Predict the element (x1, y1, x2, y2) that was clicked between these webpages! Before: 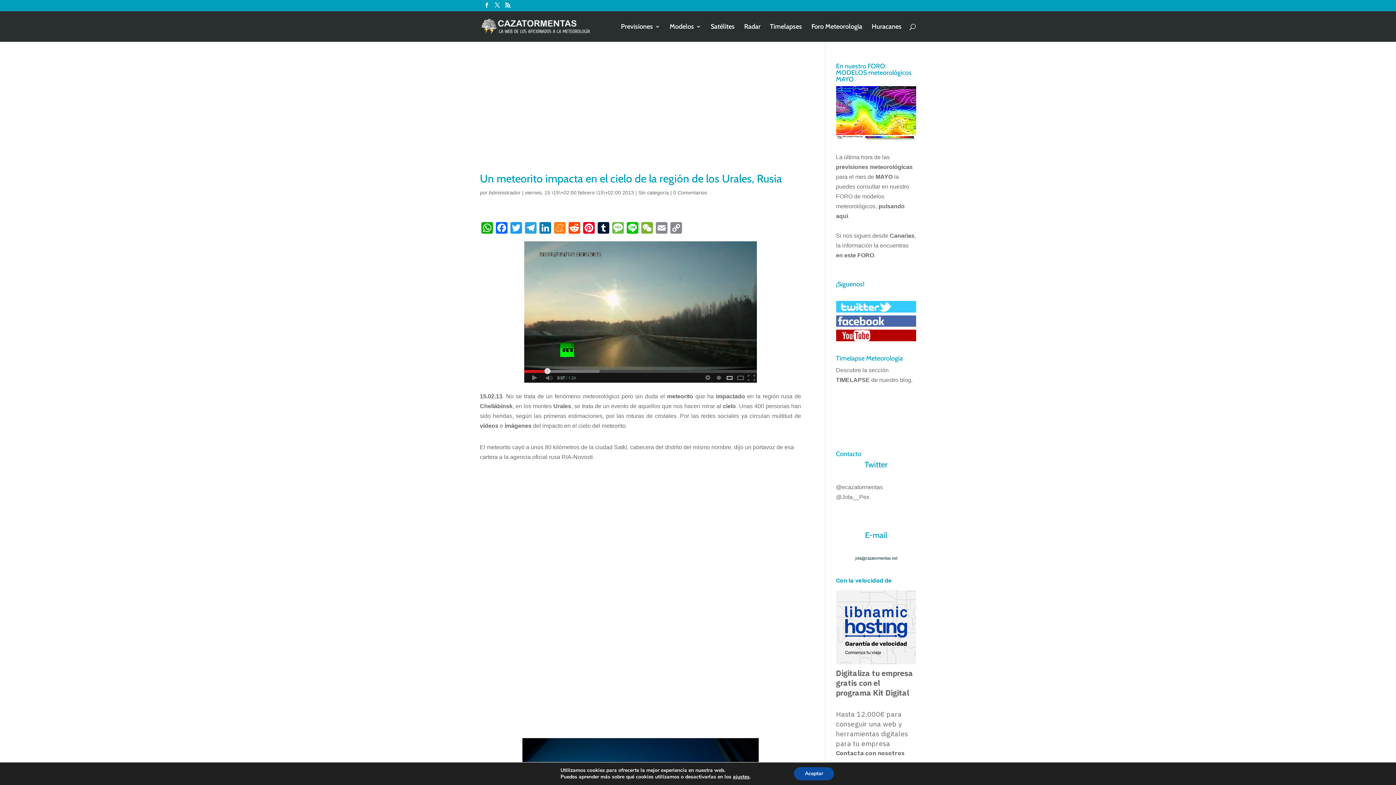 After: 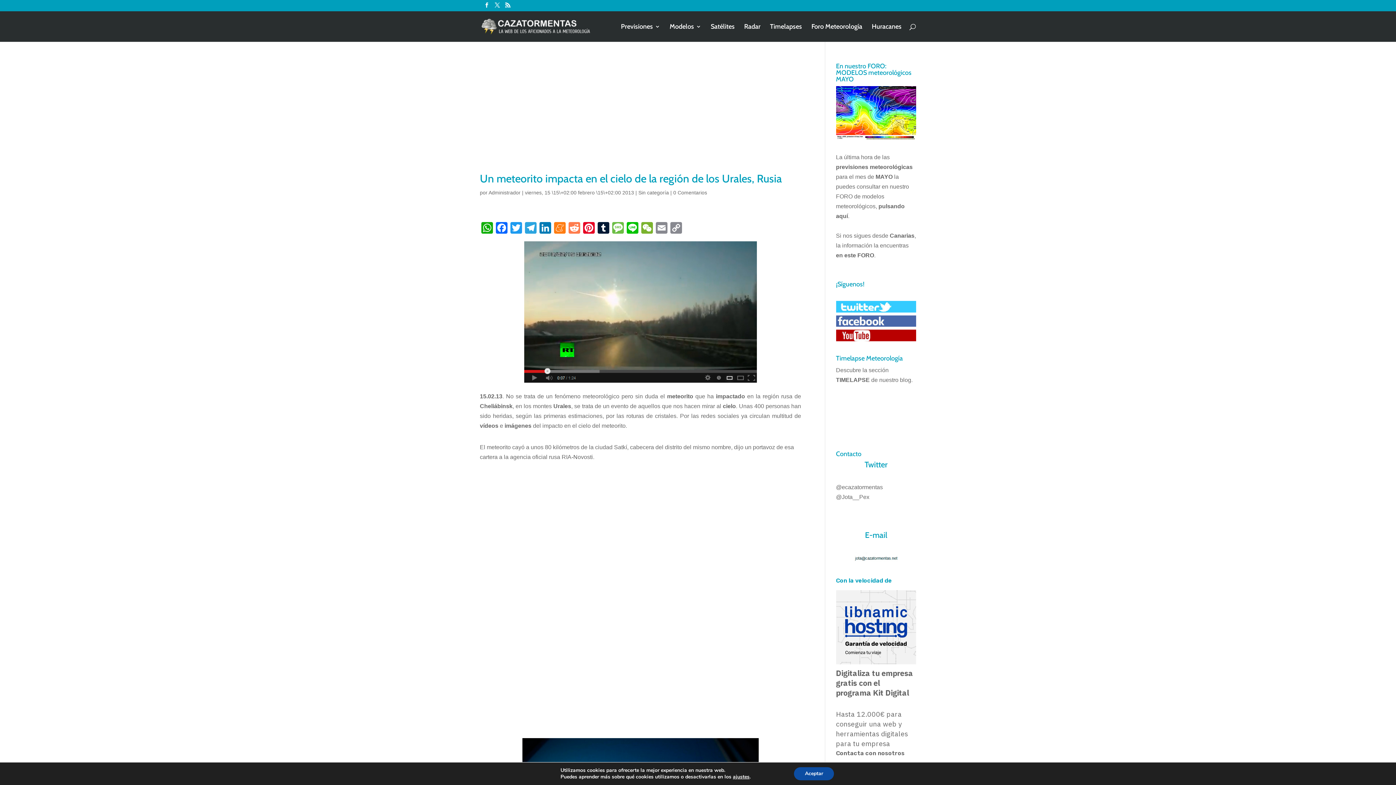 Action: label: Reddit bbox: (567, 222, 581, 235)